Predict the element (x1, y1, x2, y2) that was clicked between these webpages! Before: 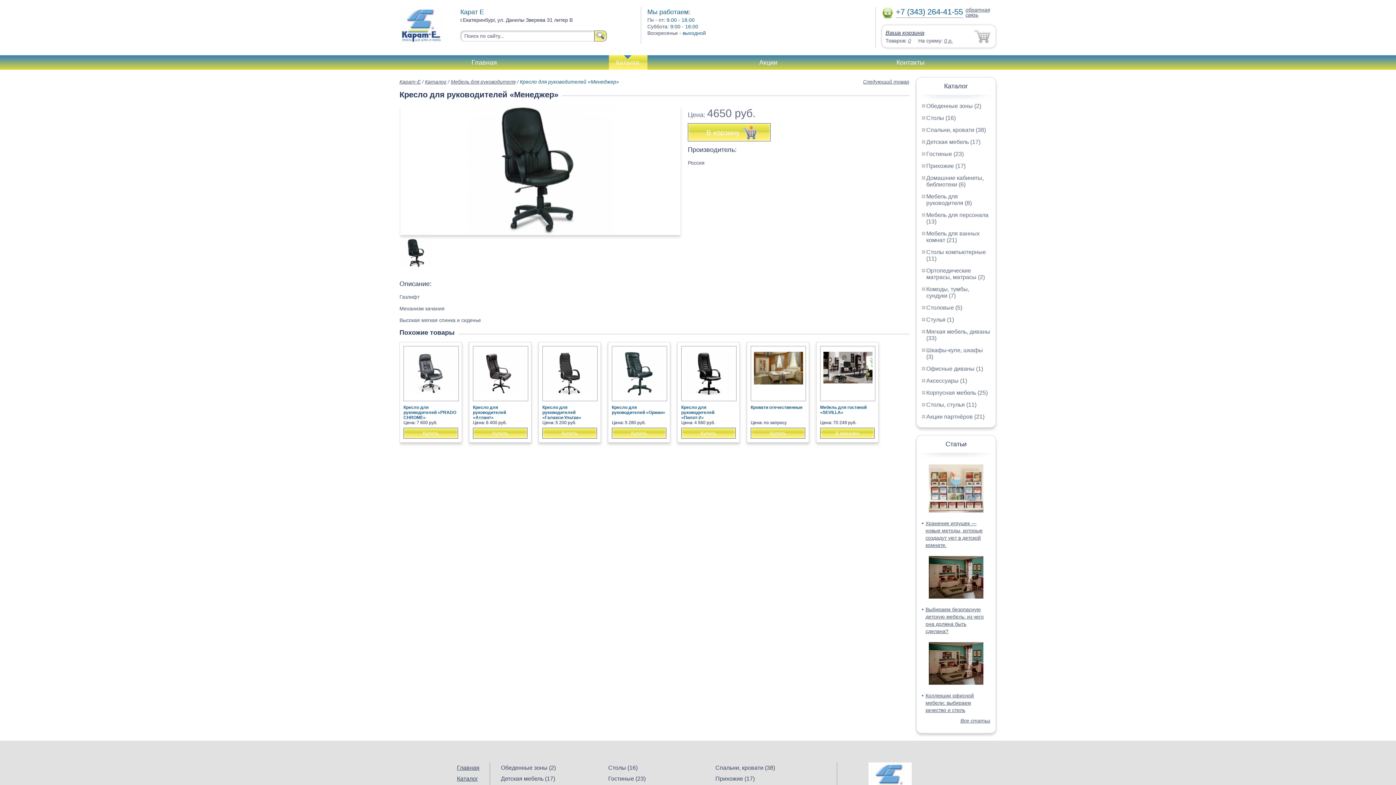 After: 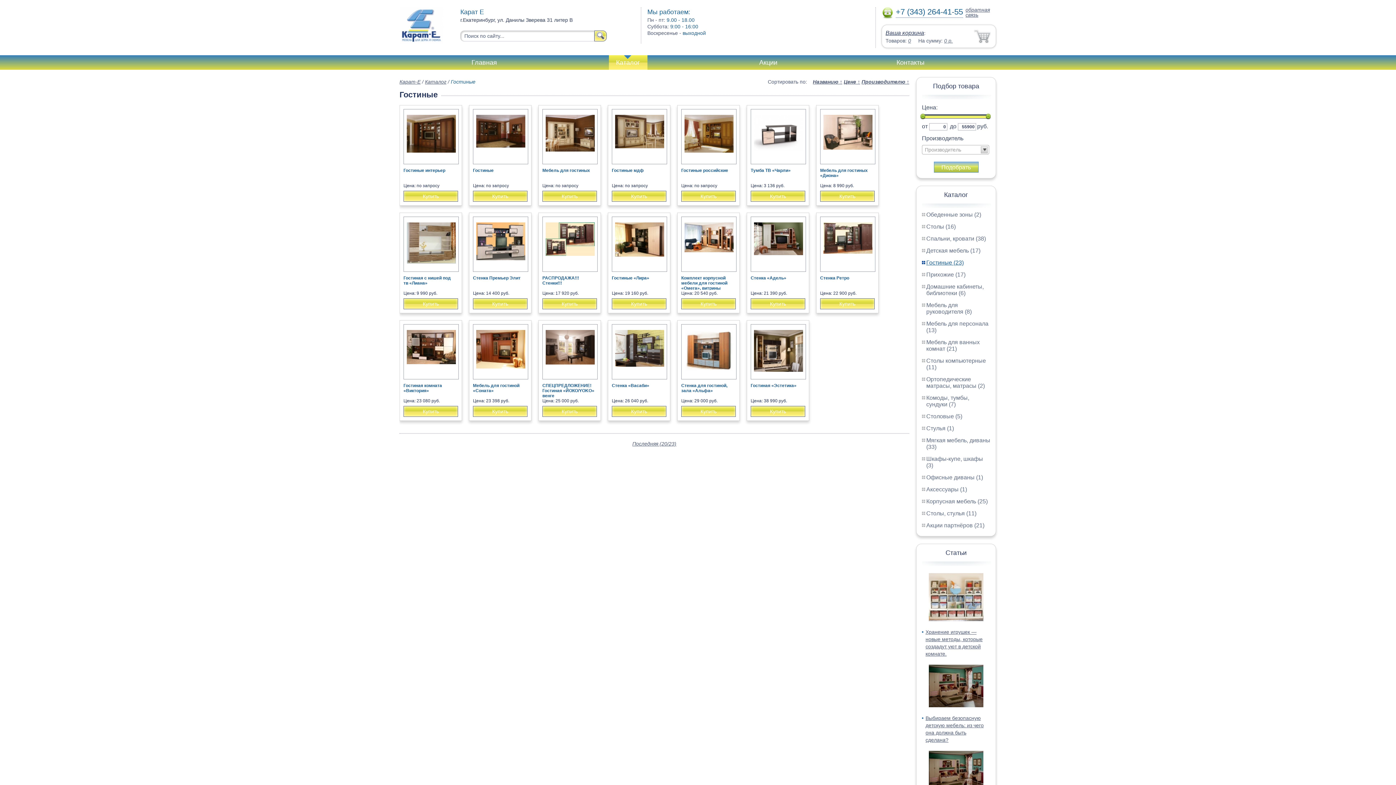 Action: bbox: (608, 776, 645, 782) label: Гостиные (23)